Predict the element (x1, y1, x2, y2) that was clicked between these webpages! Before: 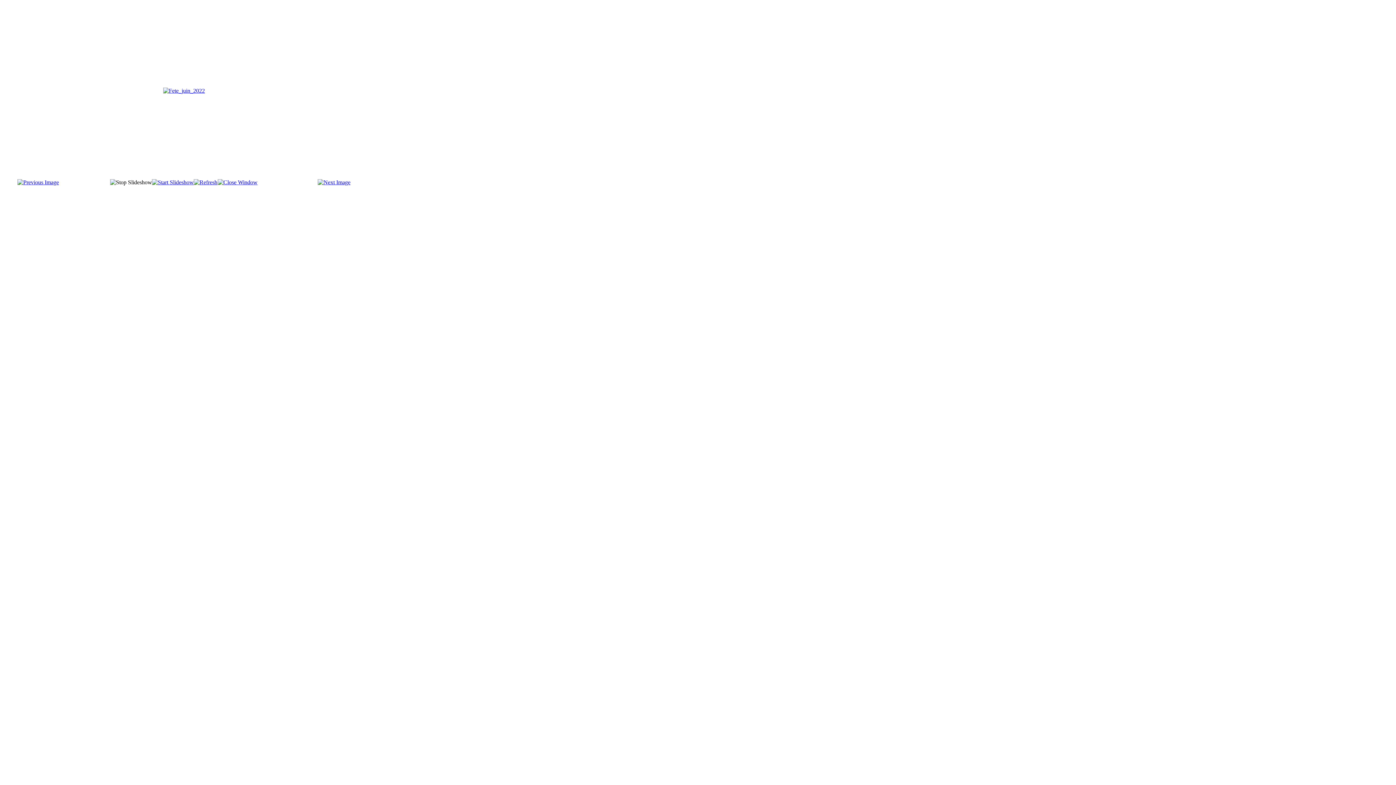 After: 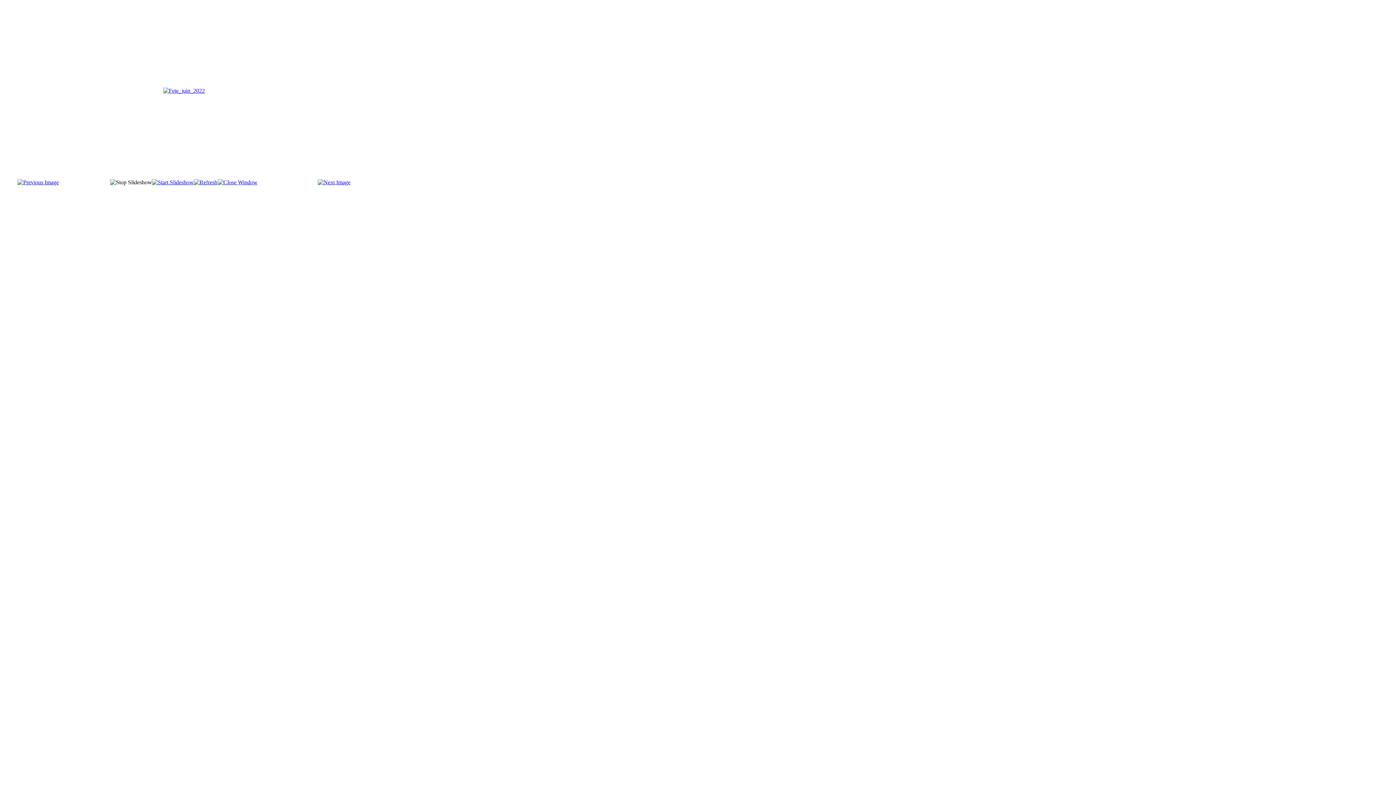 Action: bbox: (193, 179, 217, 185)